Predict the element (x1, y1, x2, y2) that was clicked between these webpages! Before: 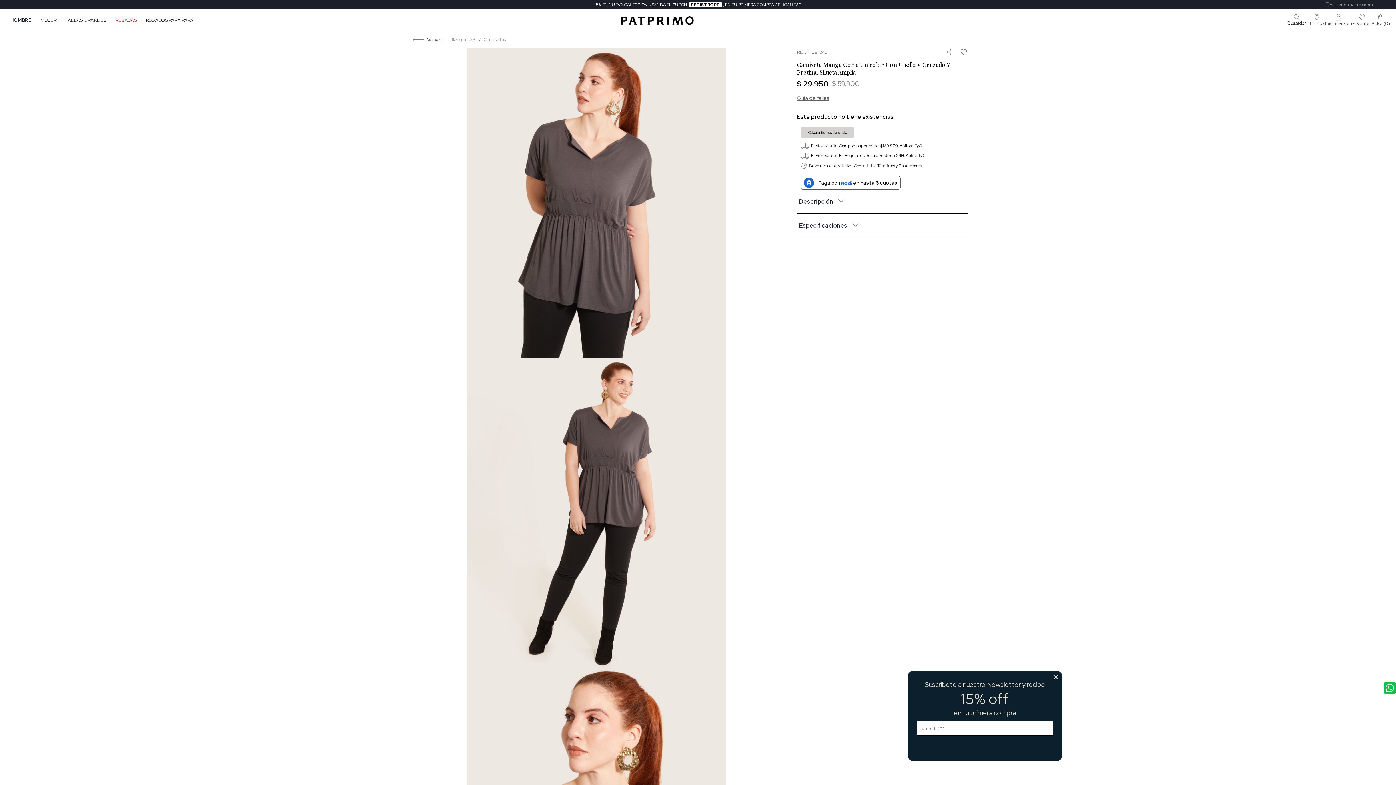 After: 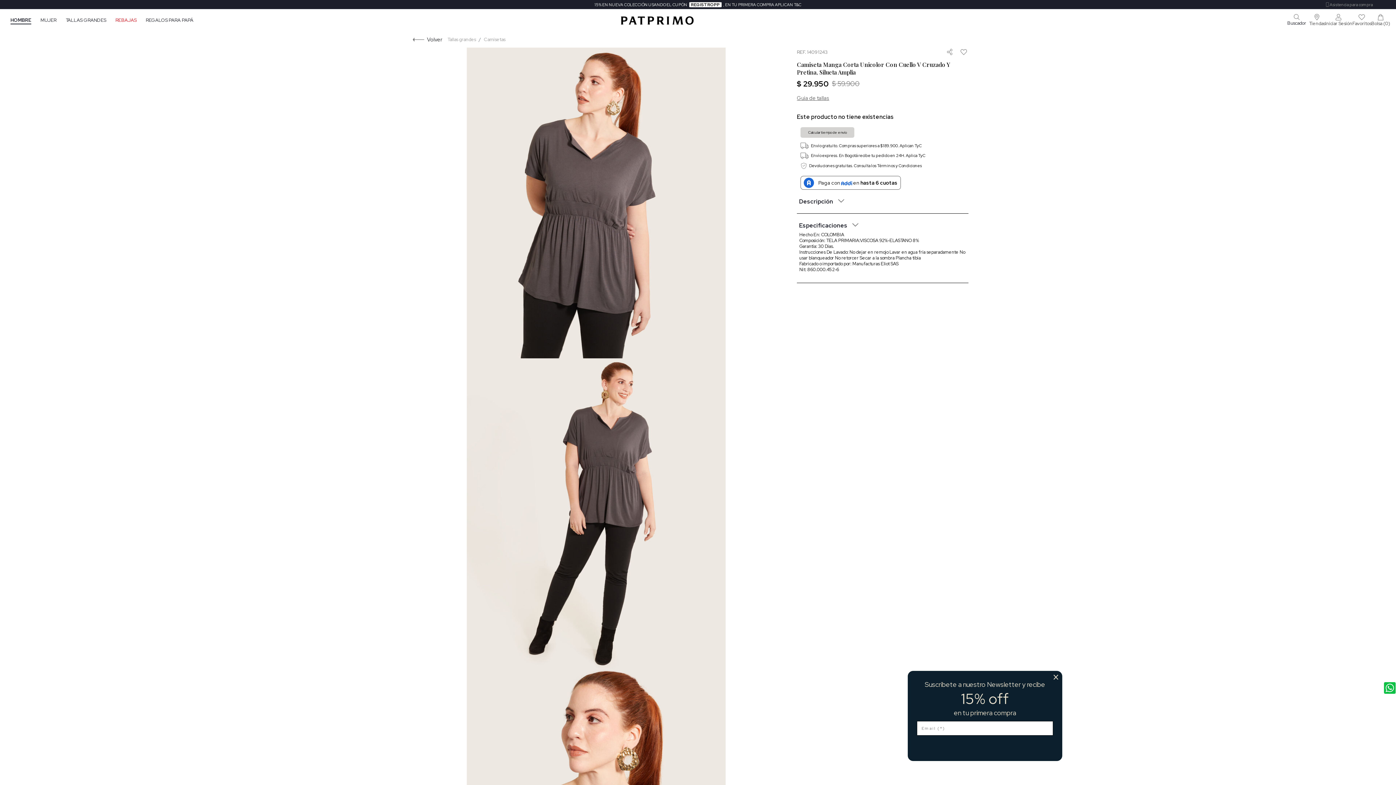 Action: label: Especificaciones bbox: (797, 221, 968, 229)